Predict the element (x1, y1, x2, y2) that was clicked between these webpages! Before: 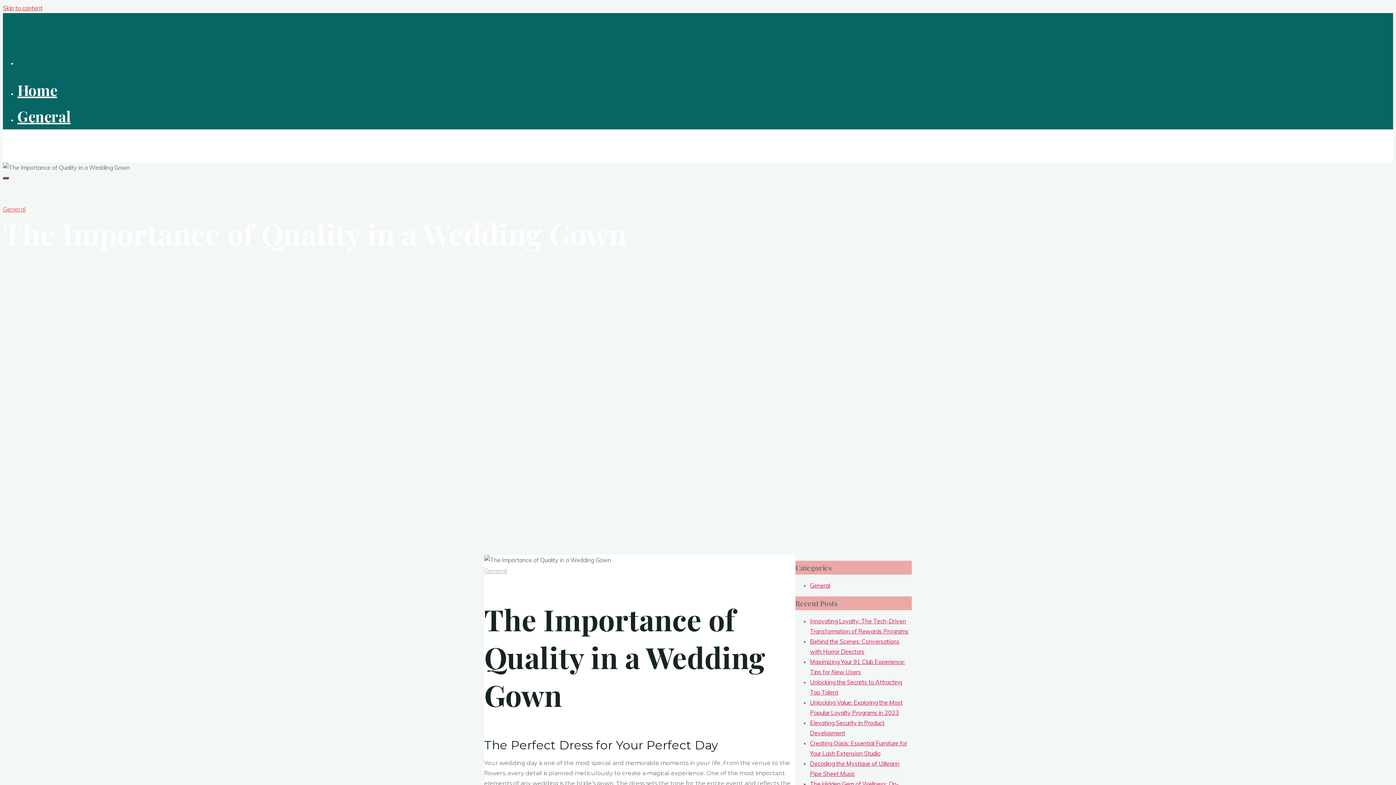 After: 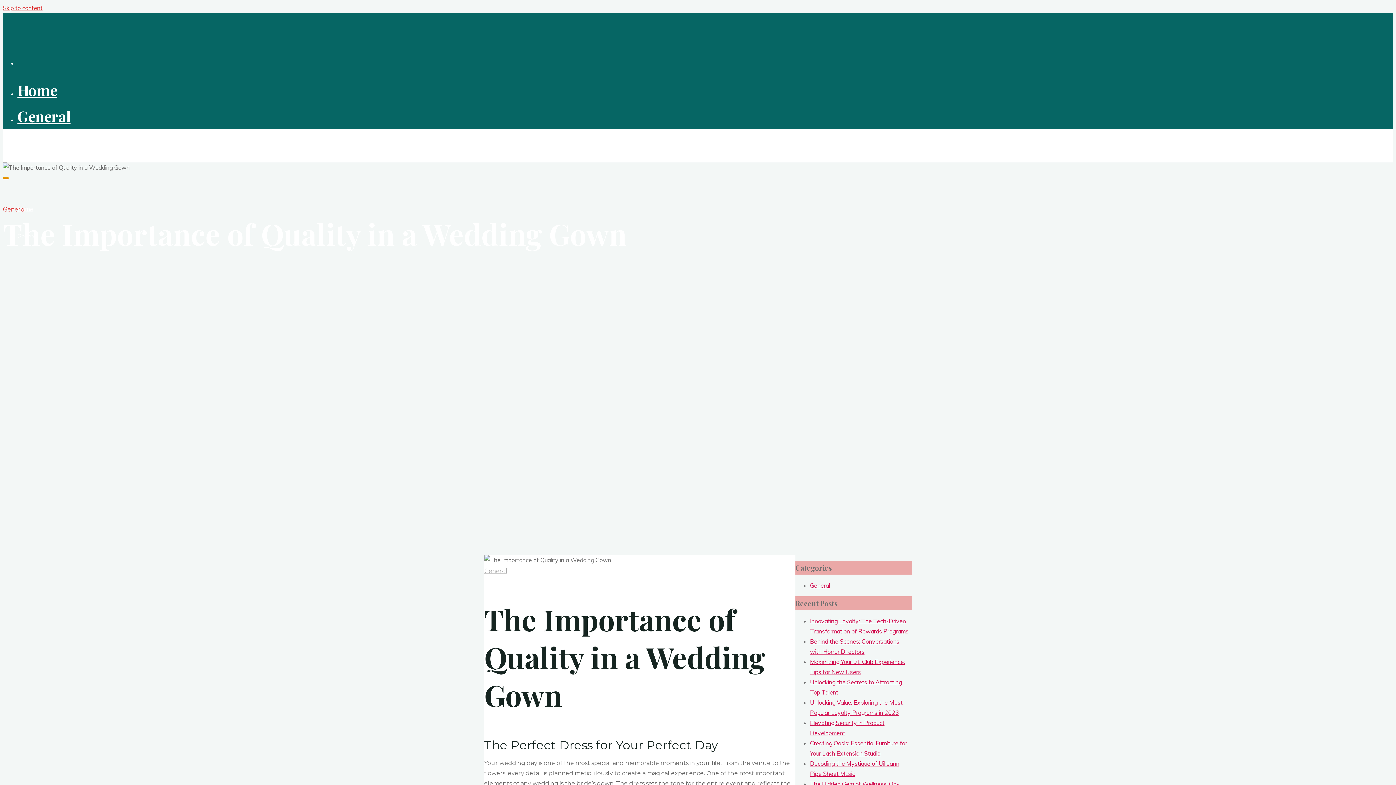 Action: bbox: (2, 177, 8, 179) label: Main menu